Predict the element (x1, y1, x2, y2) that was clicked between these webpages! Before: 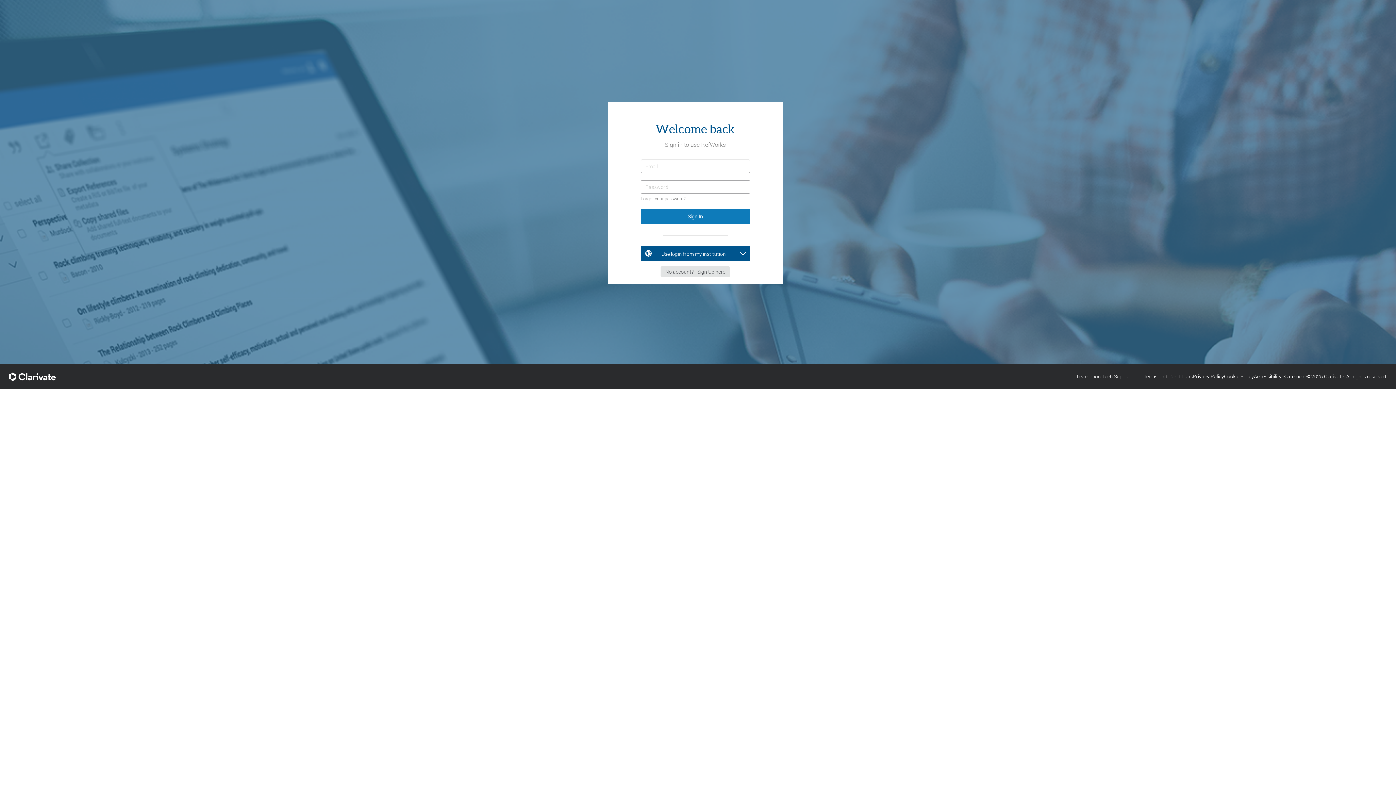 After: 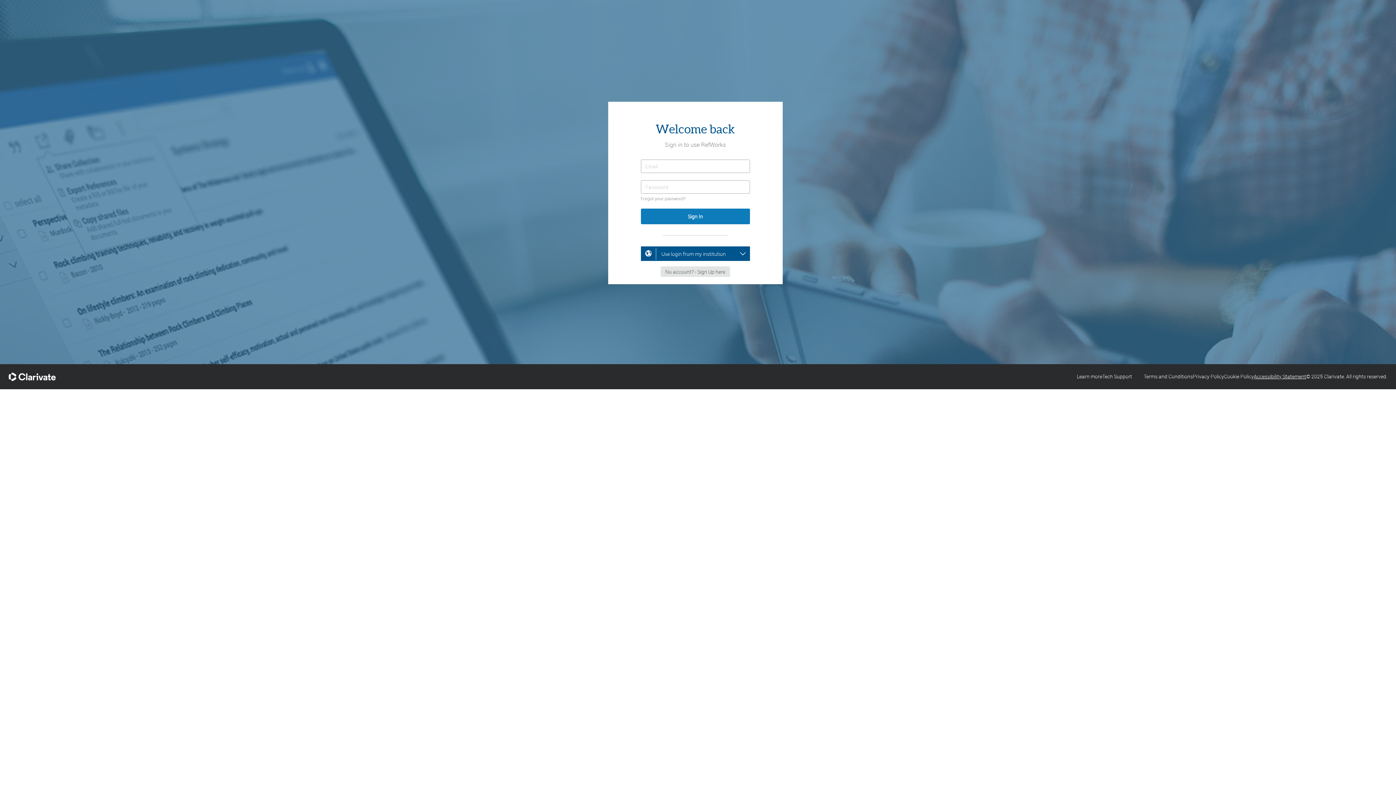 Action: bbox: (1254, 373, 1306, 380) label: Accessibility Statement